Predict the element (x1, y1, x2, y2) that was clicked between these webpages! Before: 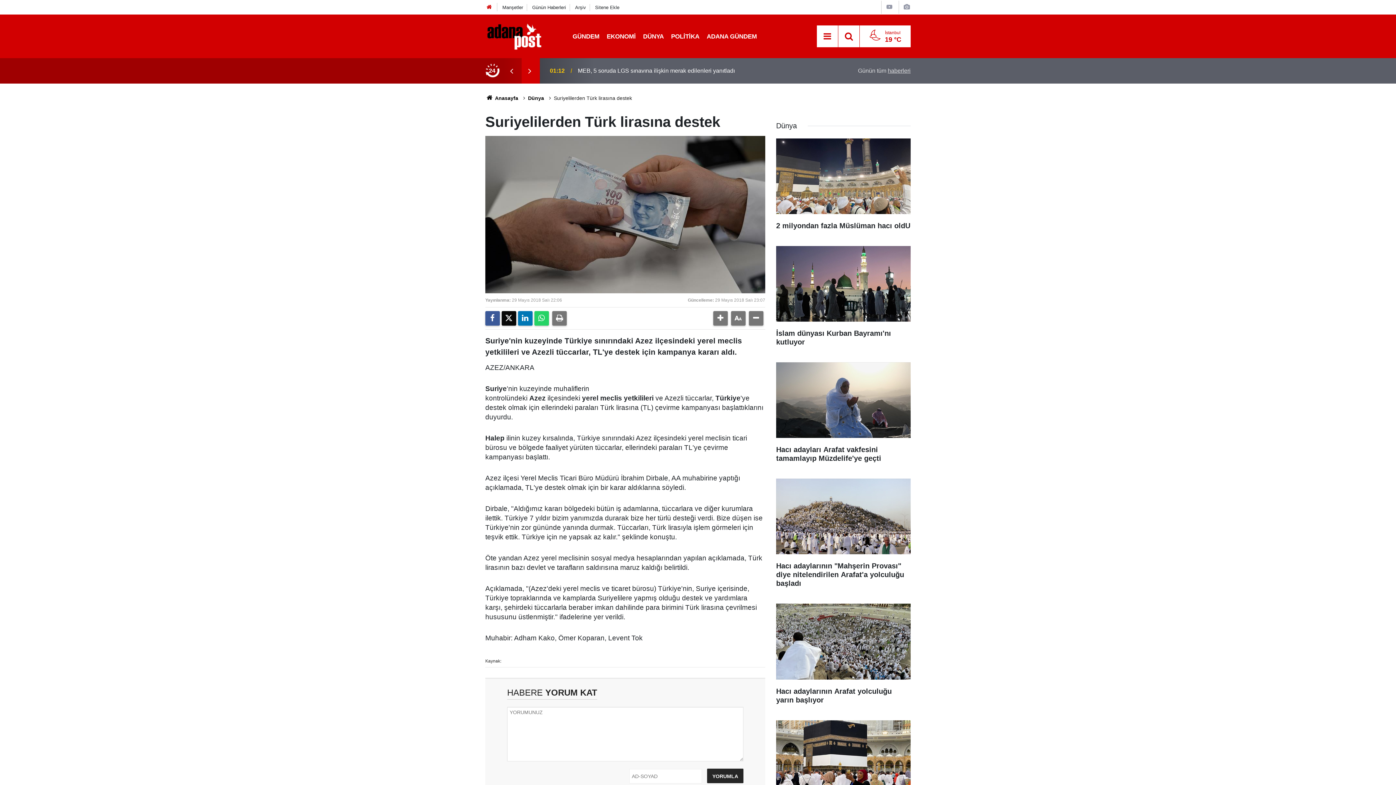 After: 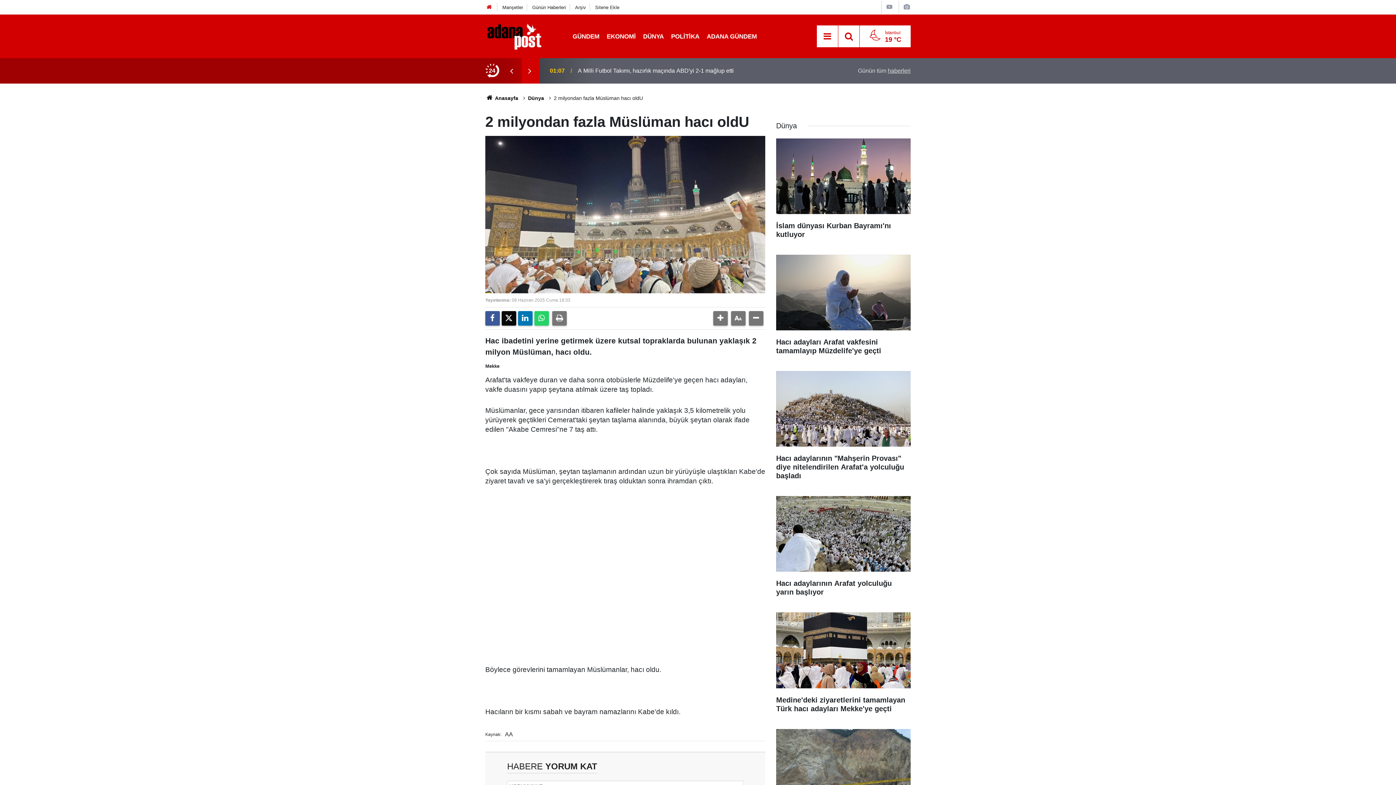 Action: label: 2 milyondan fazla Müslüman hacı oldU bbox: (776, 138, 910, 237)